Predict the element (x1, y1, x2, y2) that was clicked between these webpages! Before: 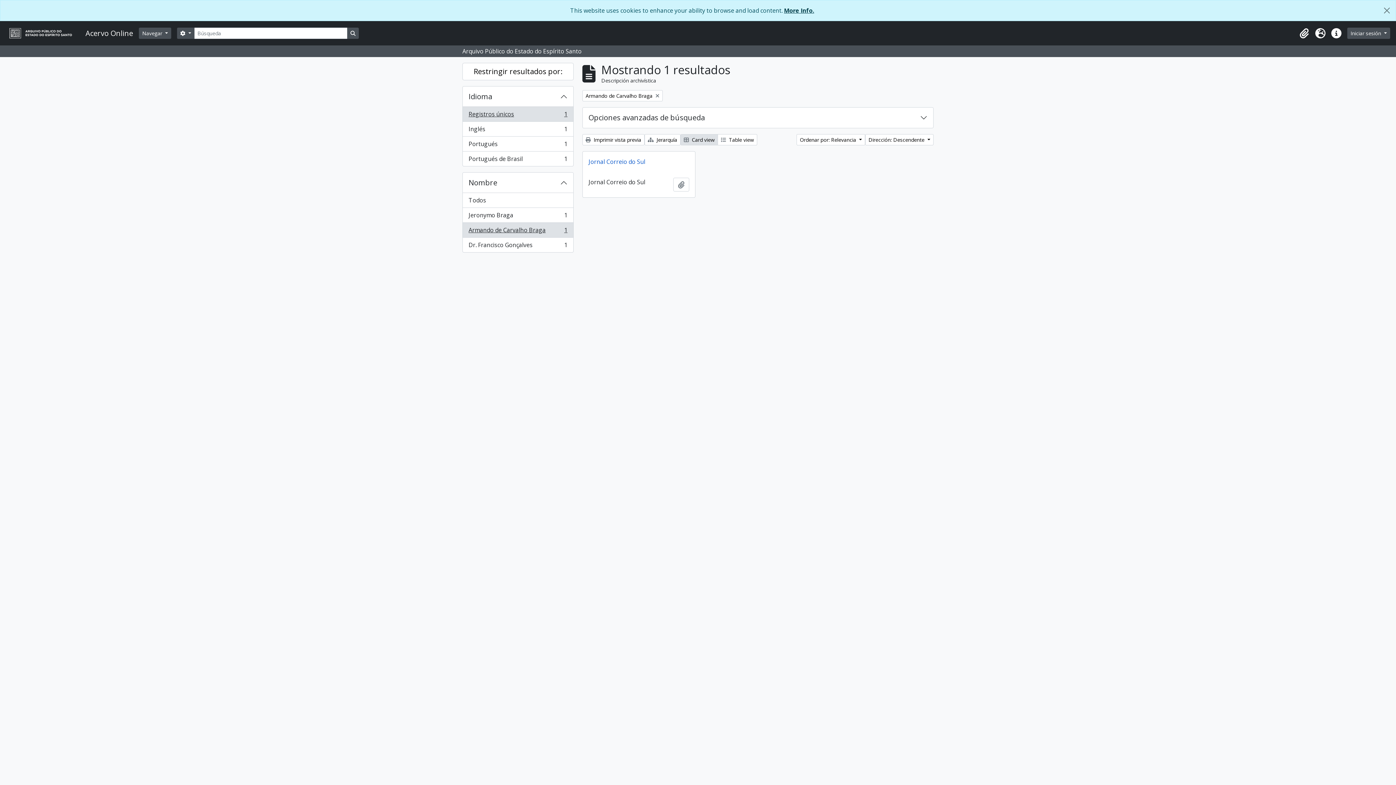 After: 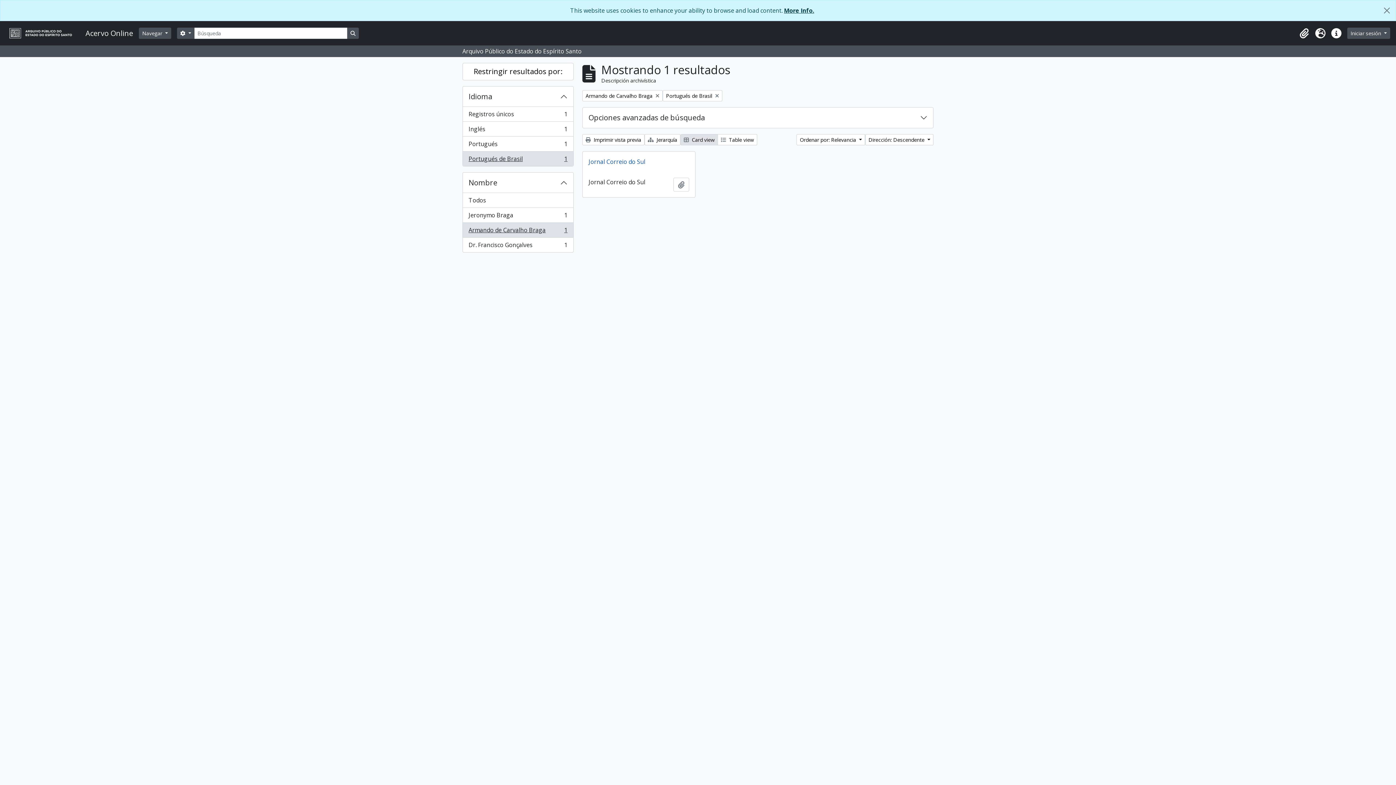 Action: bbox: (462, 151, 573, 166) label: Portugués de Brasil
, 1 resultados
1